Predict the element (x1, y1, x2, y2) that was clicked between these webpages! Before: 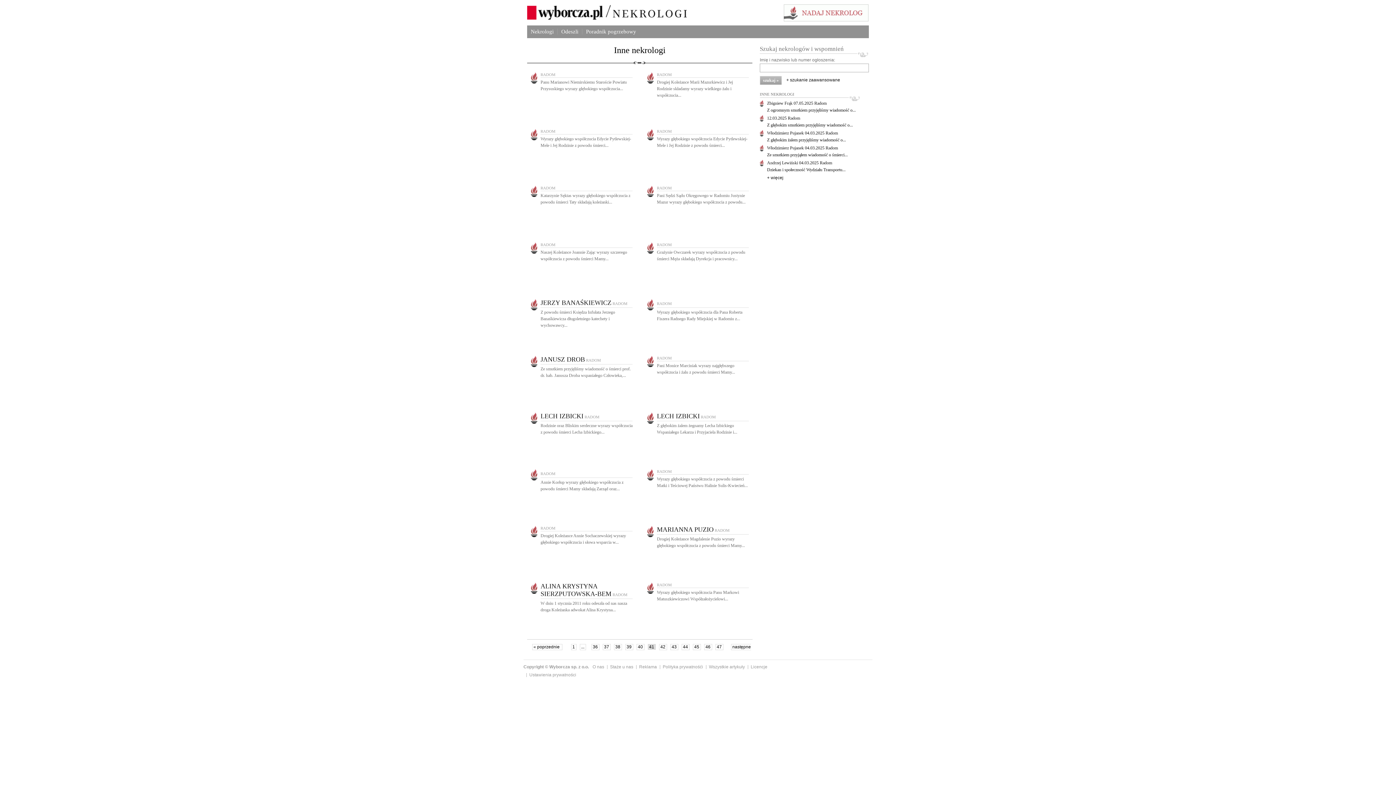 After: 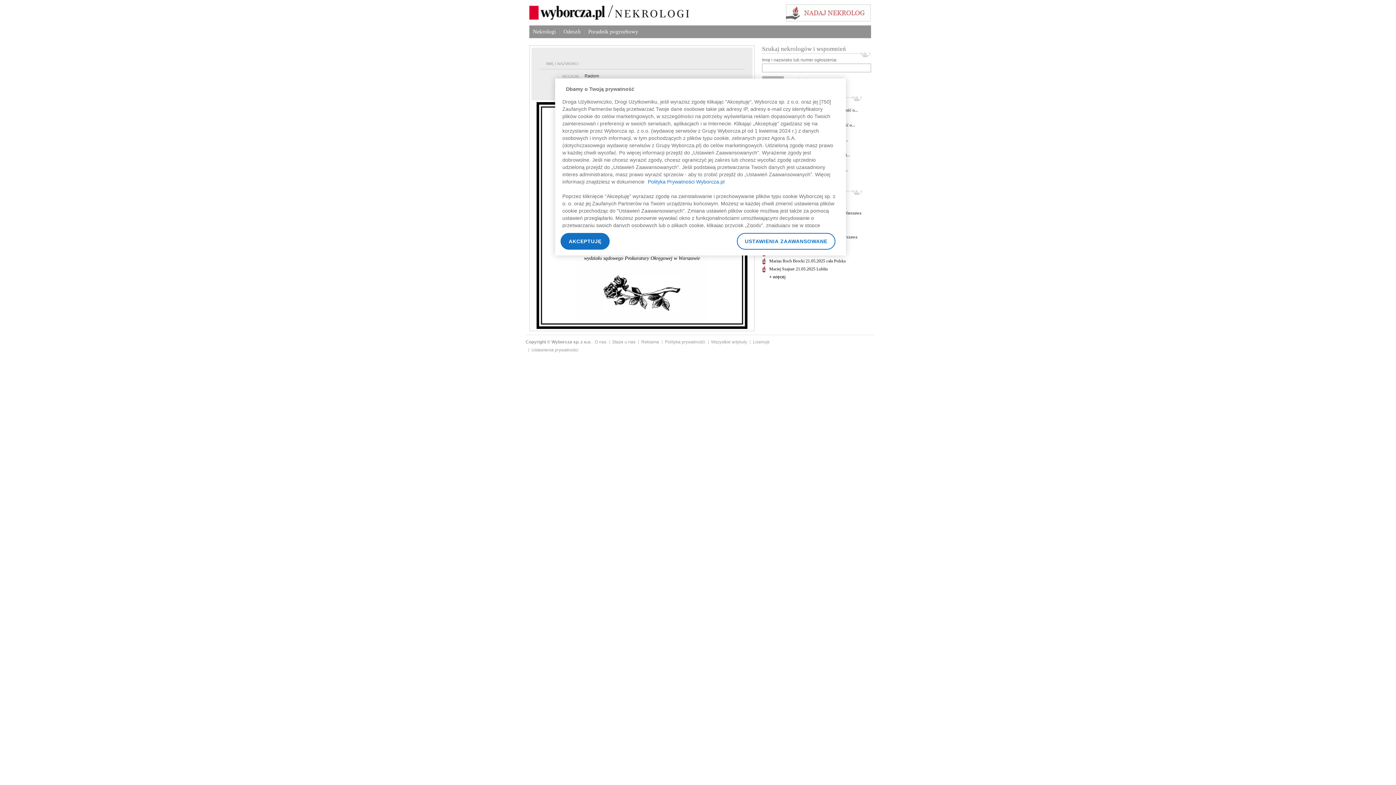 Action: bbox: (767, 115, 800, 120) label: 12.03.2025 Radom